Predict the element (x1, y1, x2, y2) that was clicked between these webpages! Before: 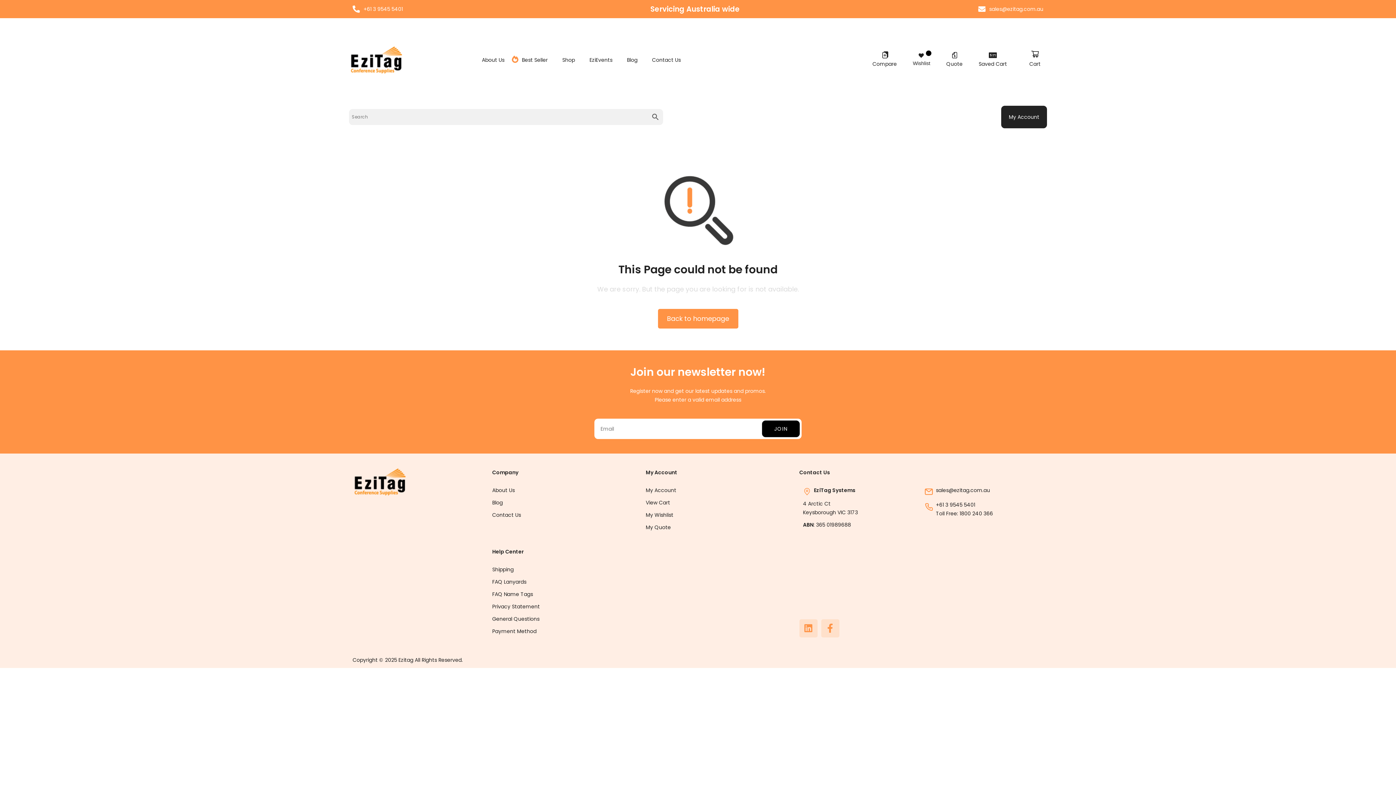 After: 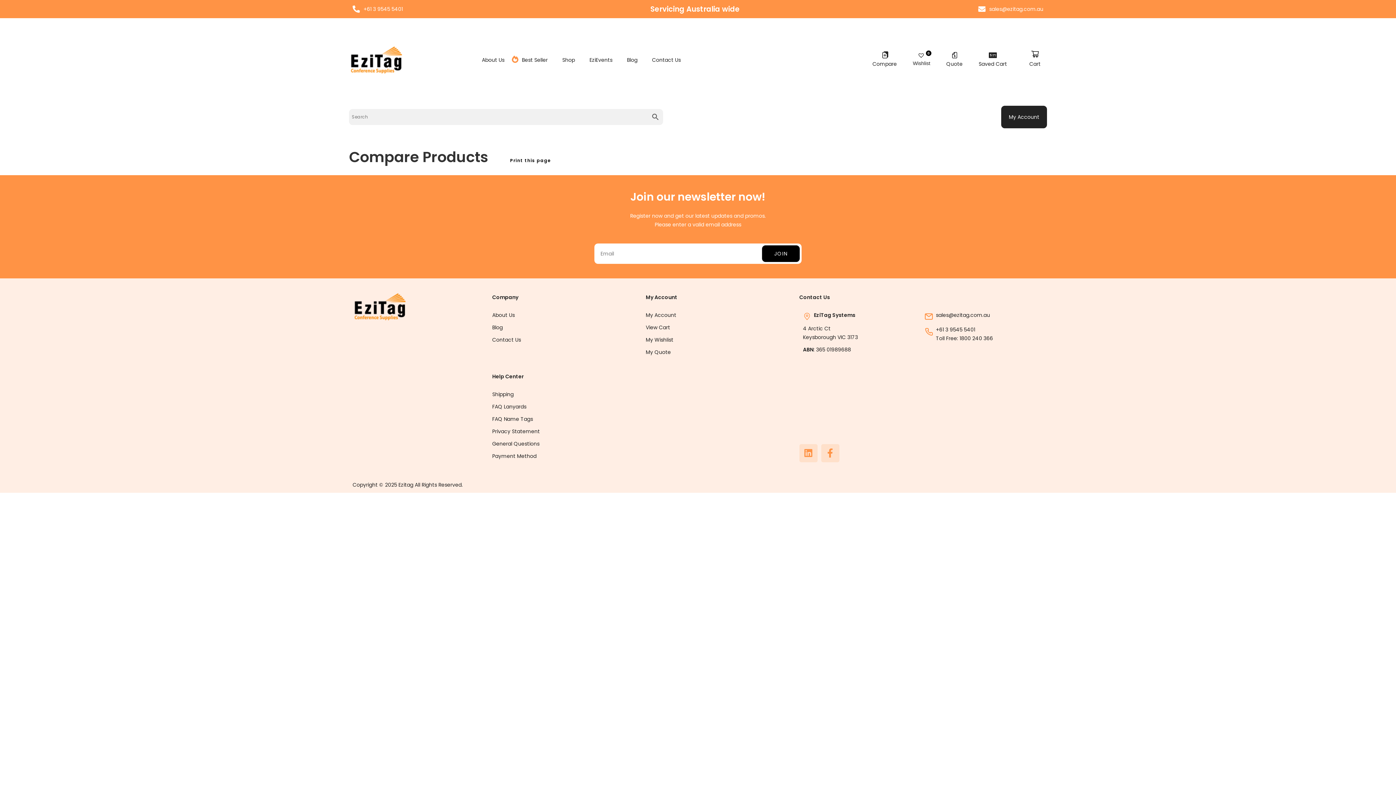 Action: bbox: (880, 51, 888, 59)